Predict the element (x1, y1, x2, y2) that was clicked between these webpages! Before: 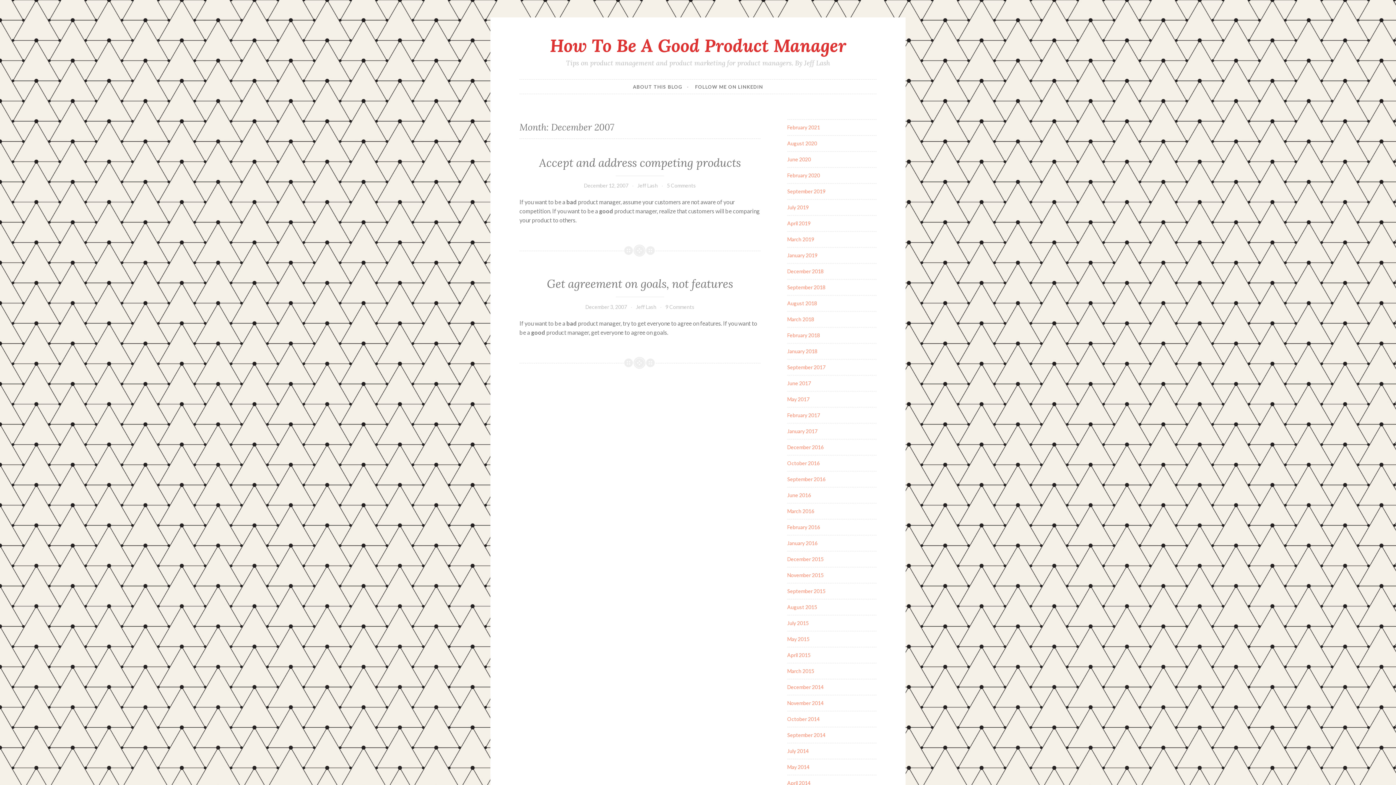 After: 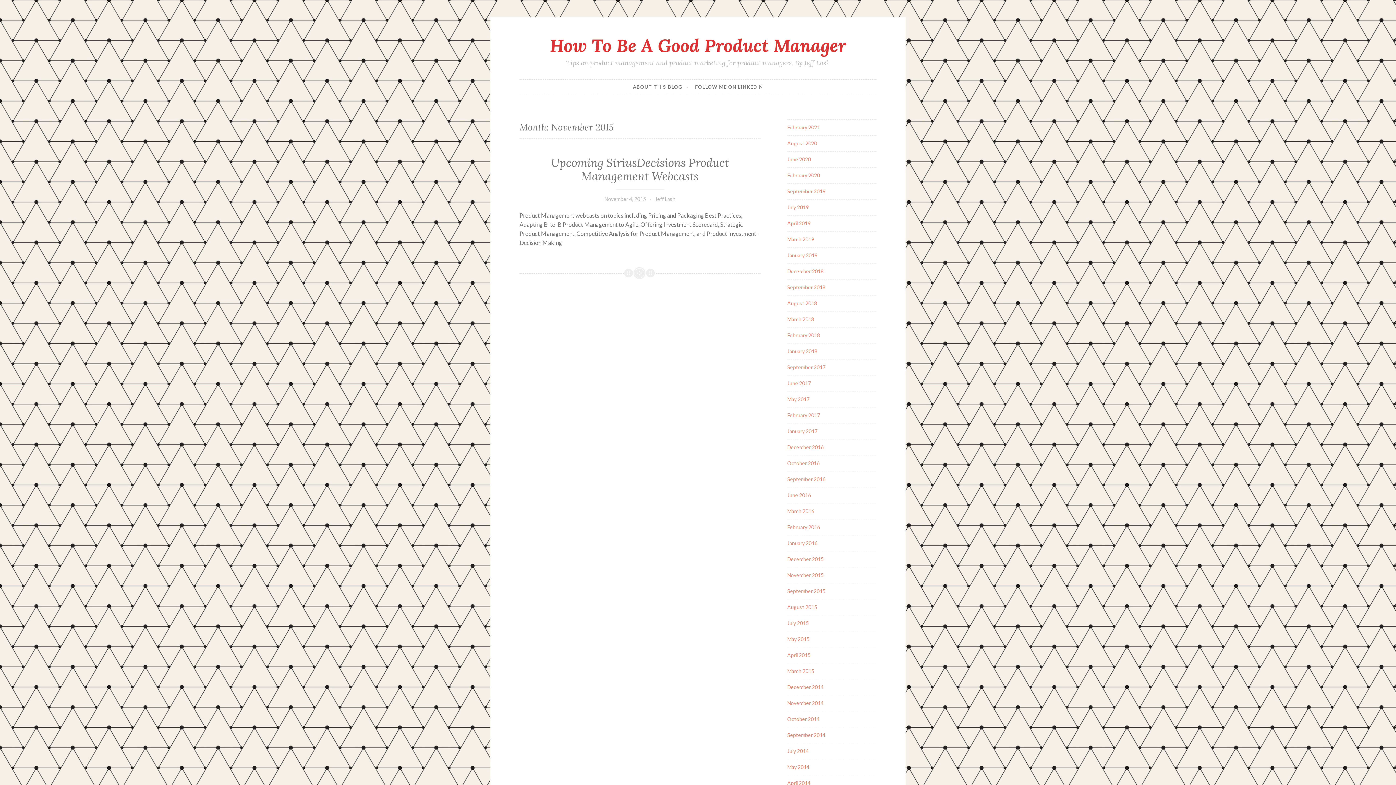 Action: bbox: (787, 572, 823, 578) label: November 2015